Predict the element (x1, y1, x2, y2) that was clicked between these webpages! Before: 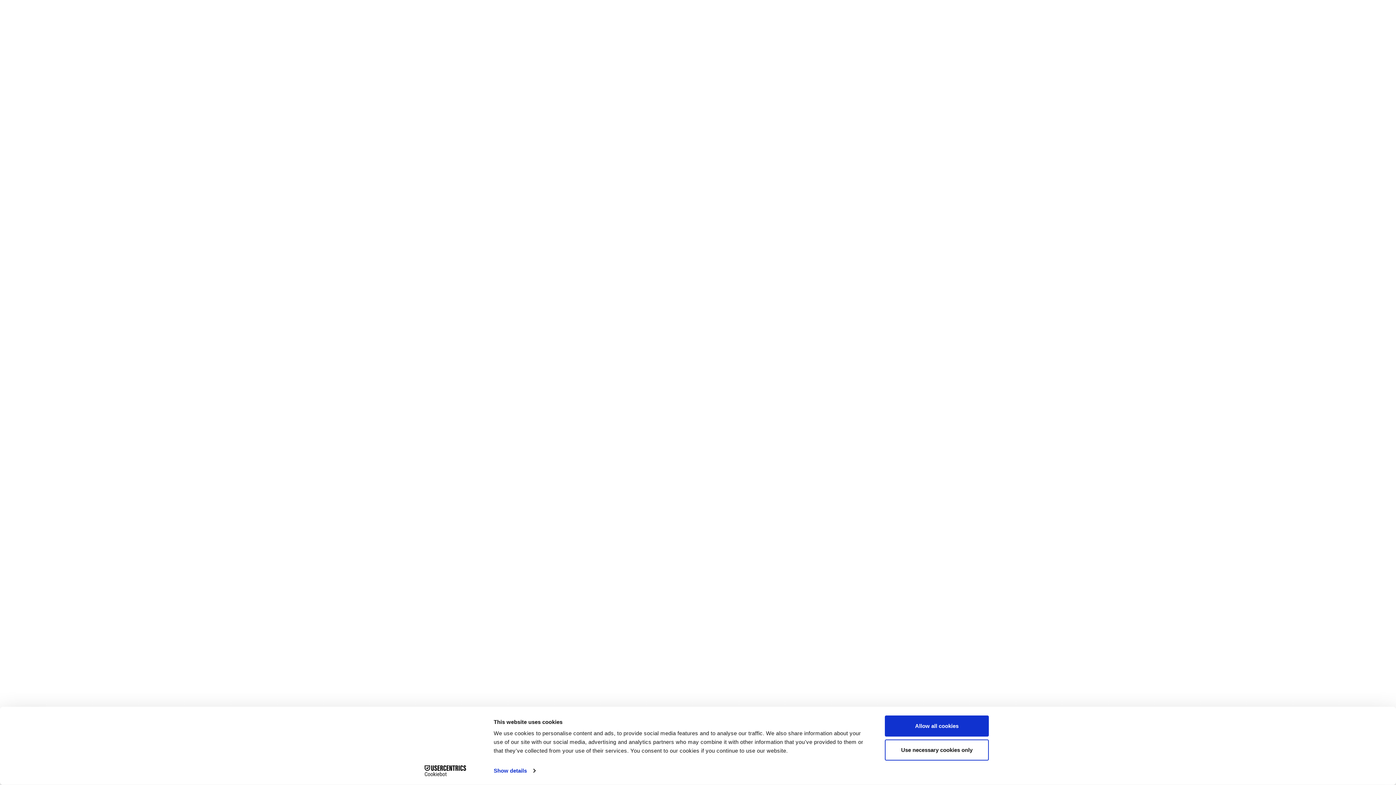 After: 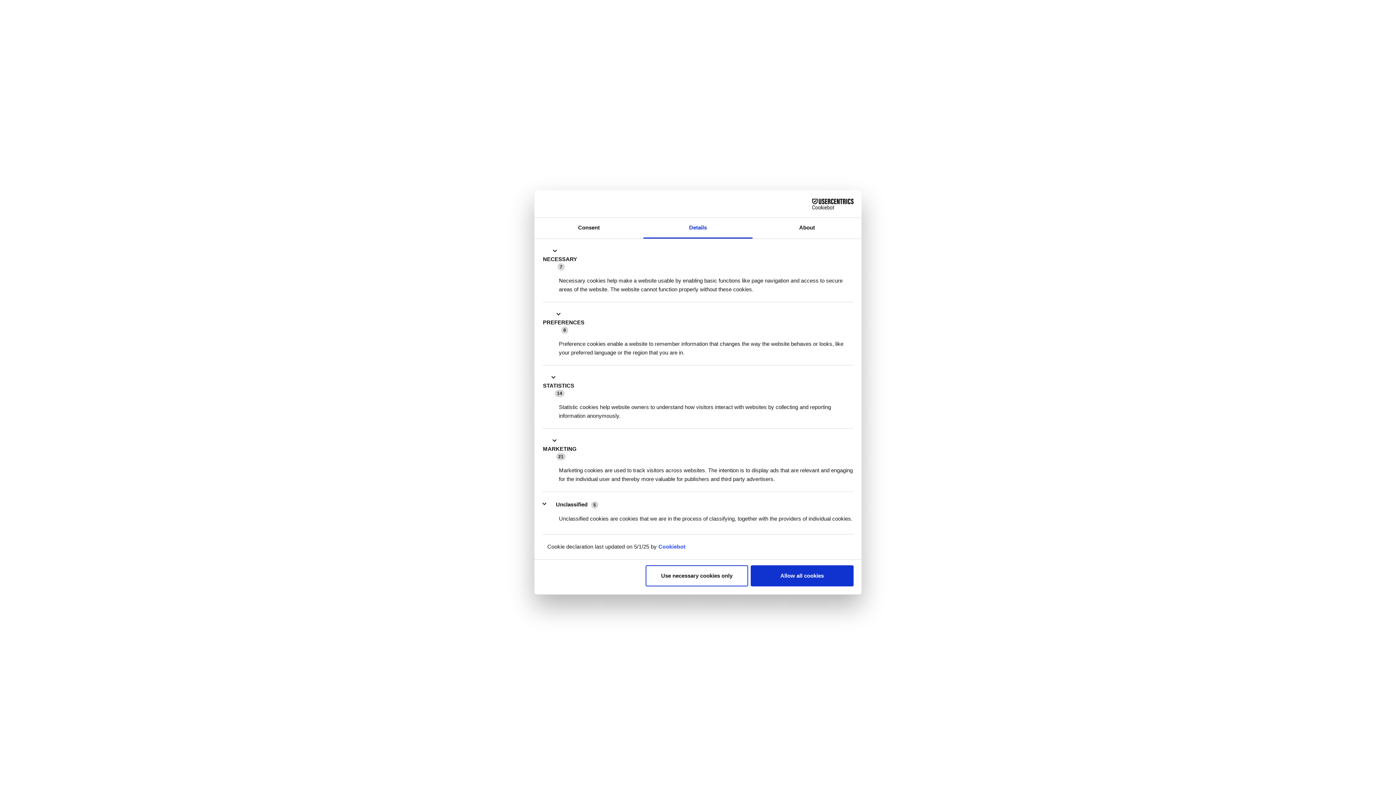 Action: bbox: (493, 765, 535, 776) label: Show details